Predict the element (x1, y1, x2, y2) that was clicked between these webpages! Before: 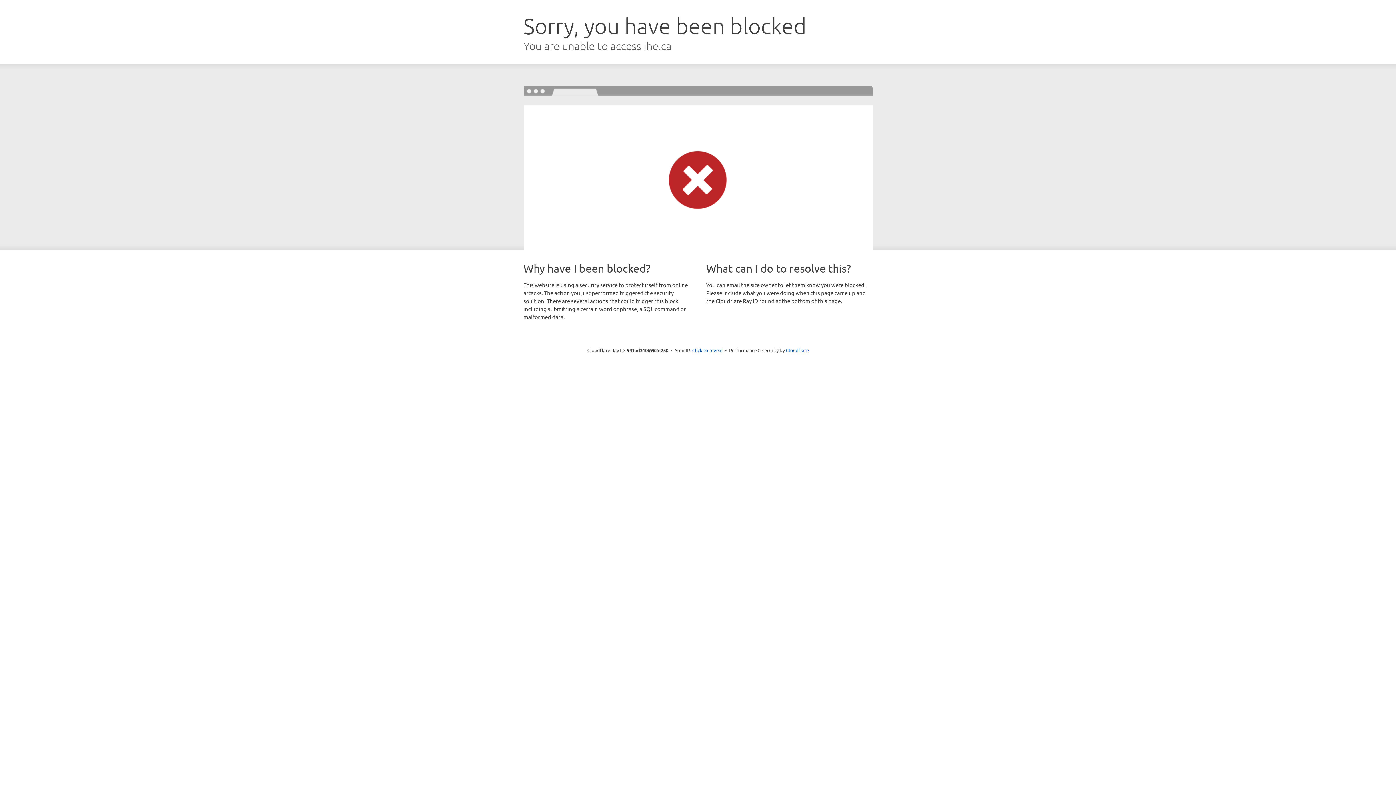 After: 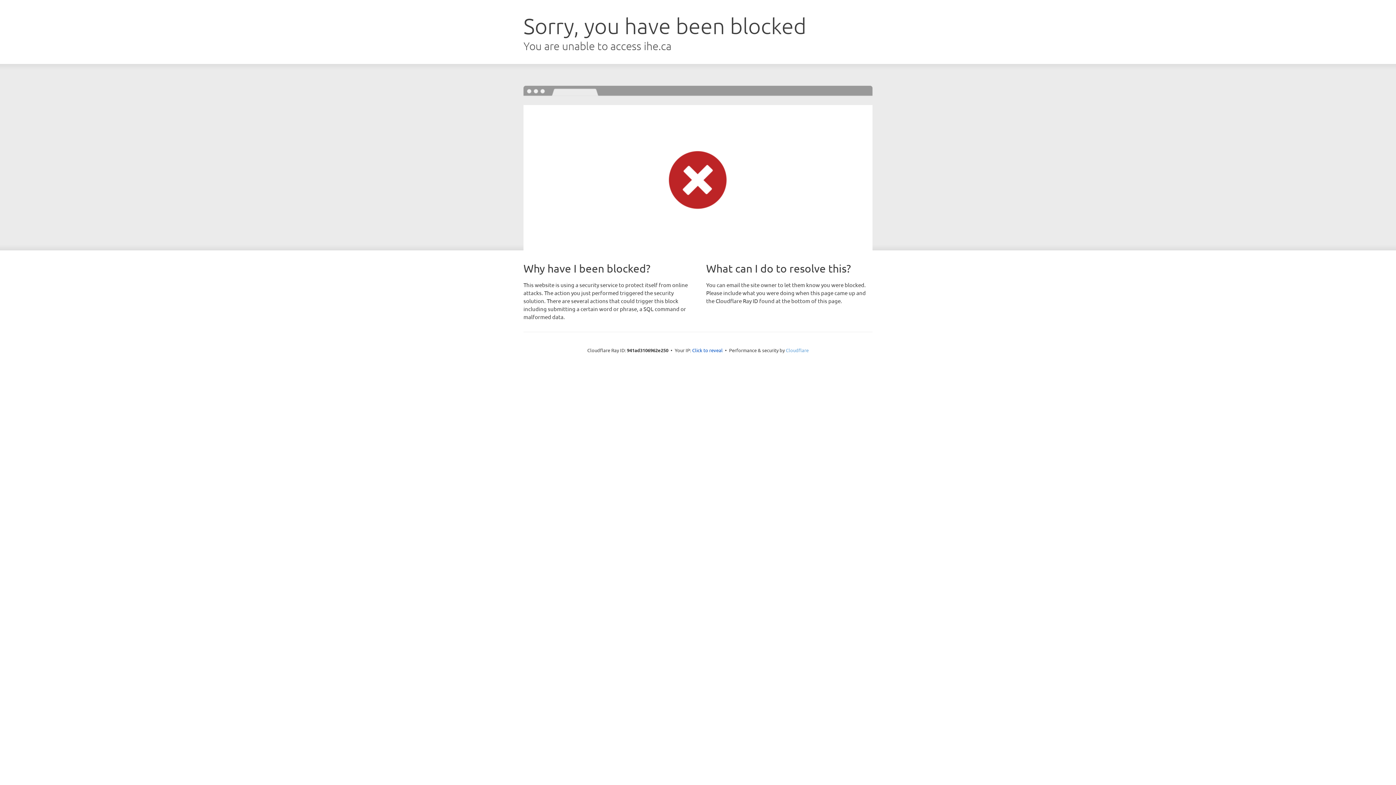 Action: label: Cloudflare bbox: (786, 347, 808, 353)